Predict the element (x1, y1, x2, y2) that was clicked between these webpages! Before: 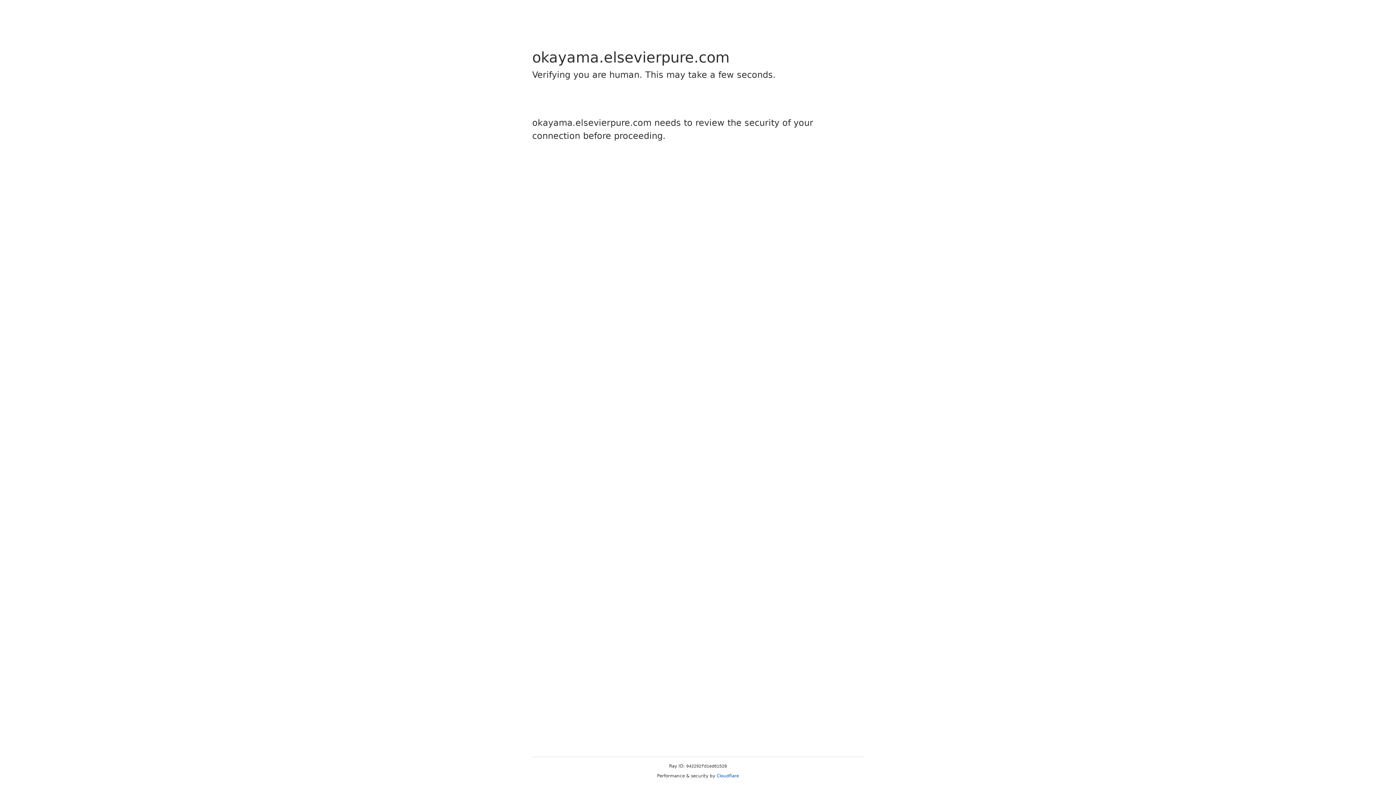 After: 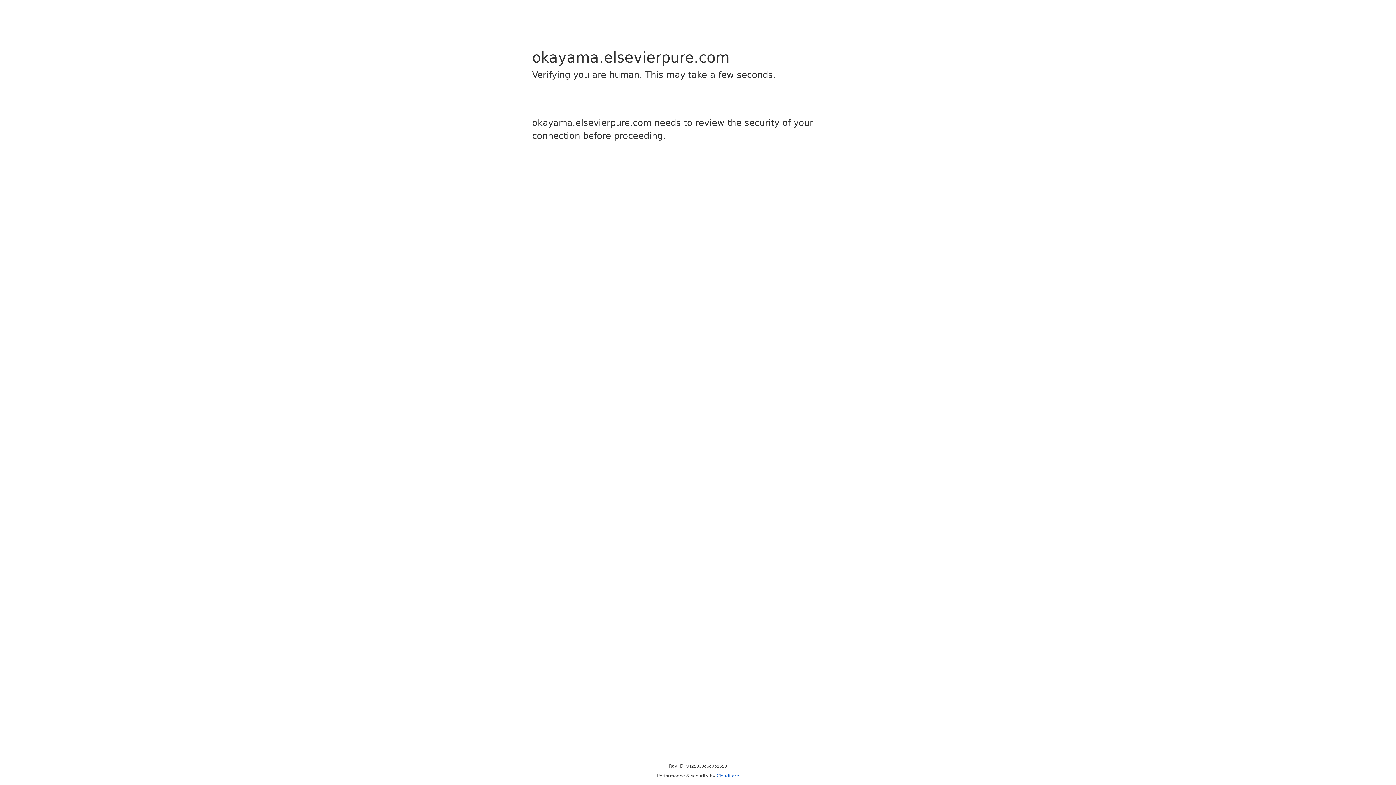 Action: label: Cloudflare bbox: (716, 773, 739, 778)